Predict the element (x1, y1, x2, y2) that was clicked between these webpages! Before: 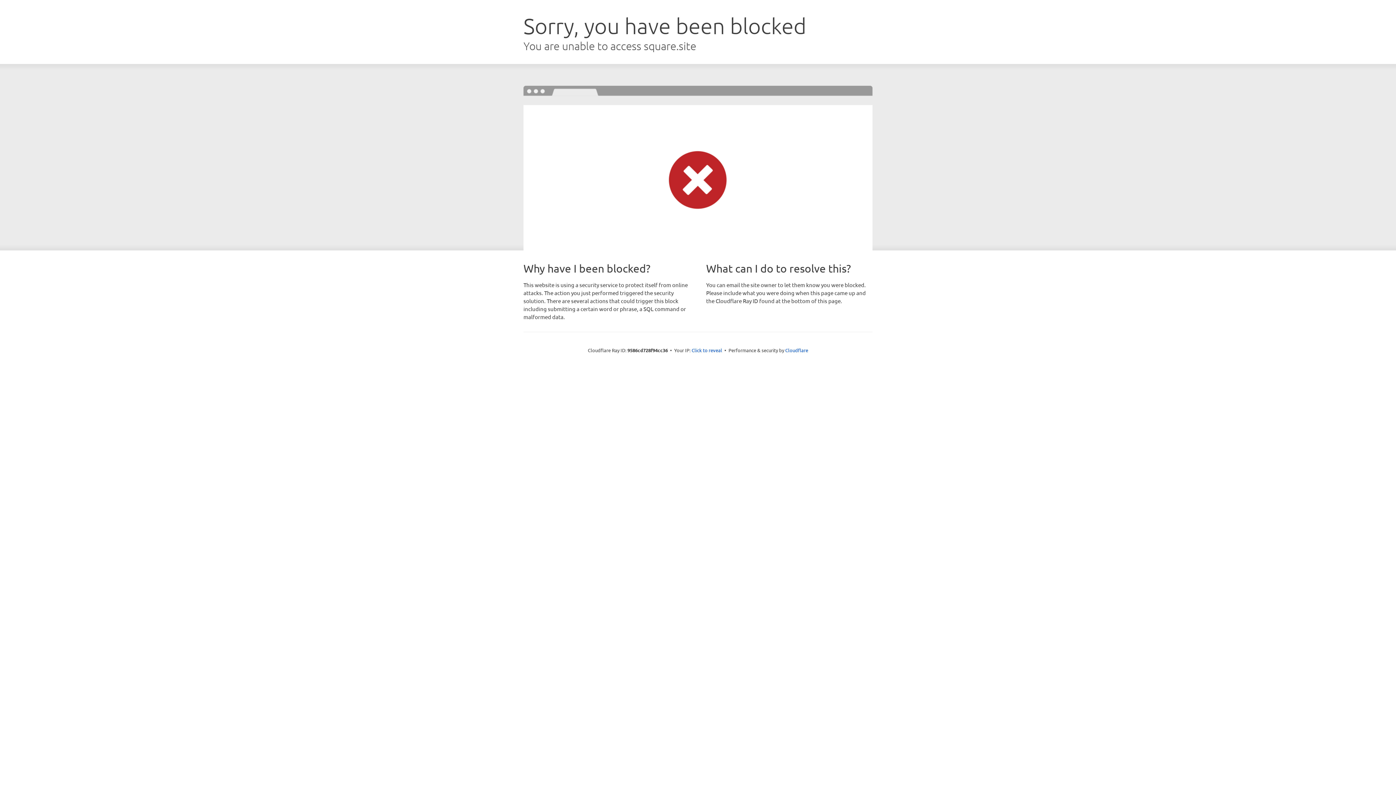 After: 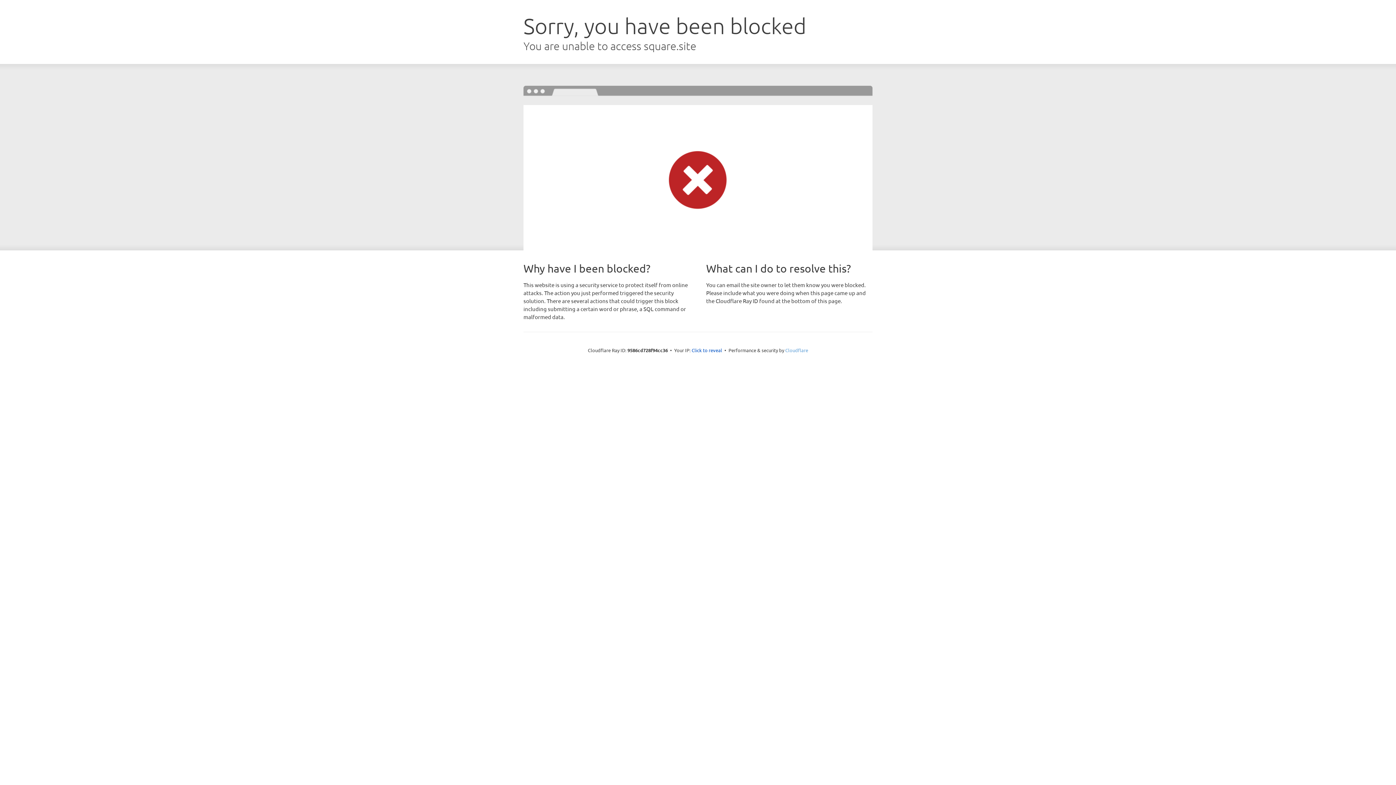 Action: label: Cloudflare bbox: (785, 347, 808, 353)